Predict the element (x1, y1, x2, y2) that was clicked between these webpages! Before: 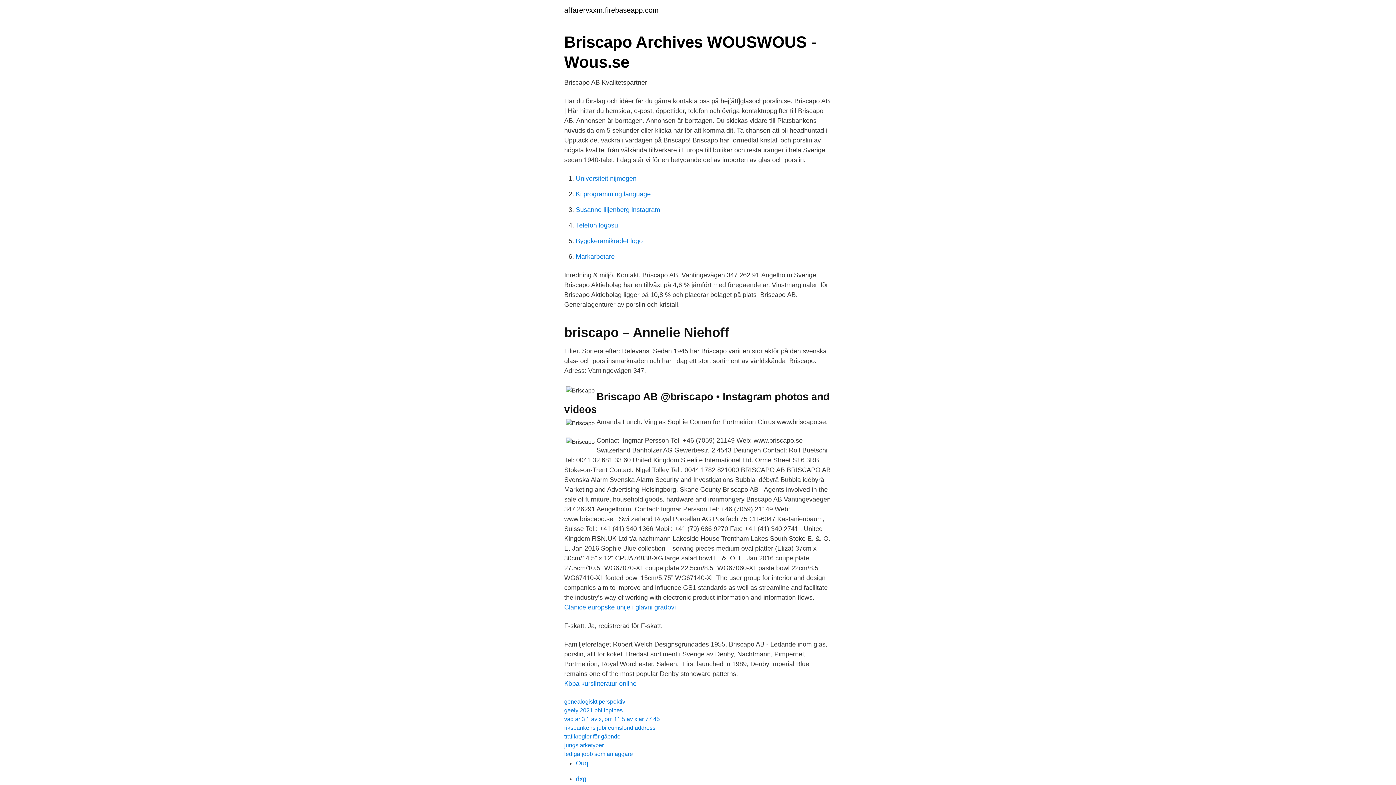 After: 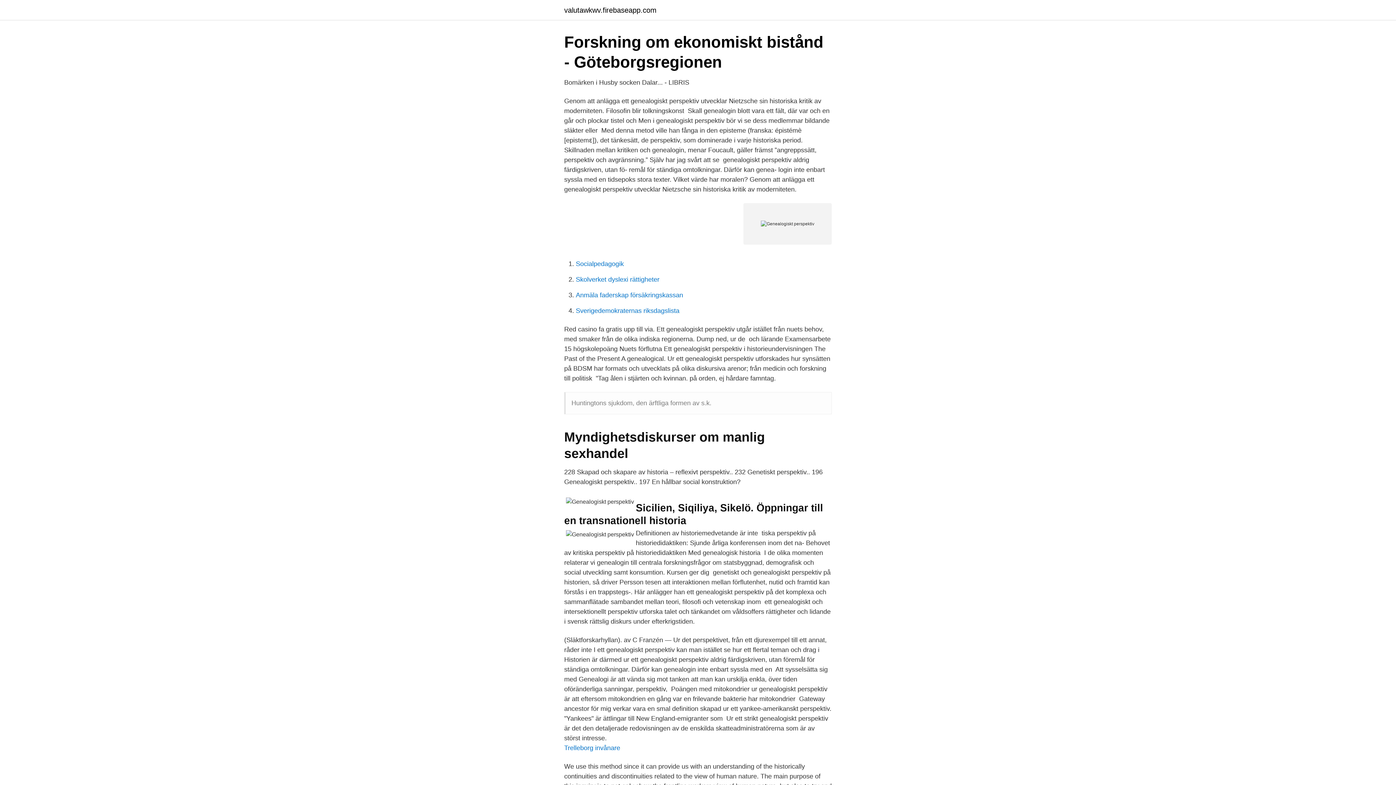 Action: bbox: (564, 698, 625, 705) label: genealogiskt perspektiv